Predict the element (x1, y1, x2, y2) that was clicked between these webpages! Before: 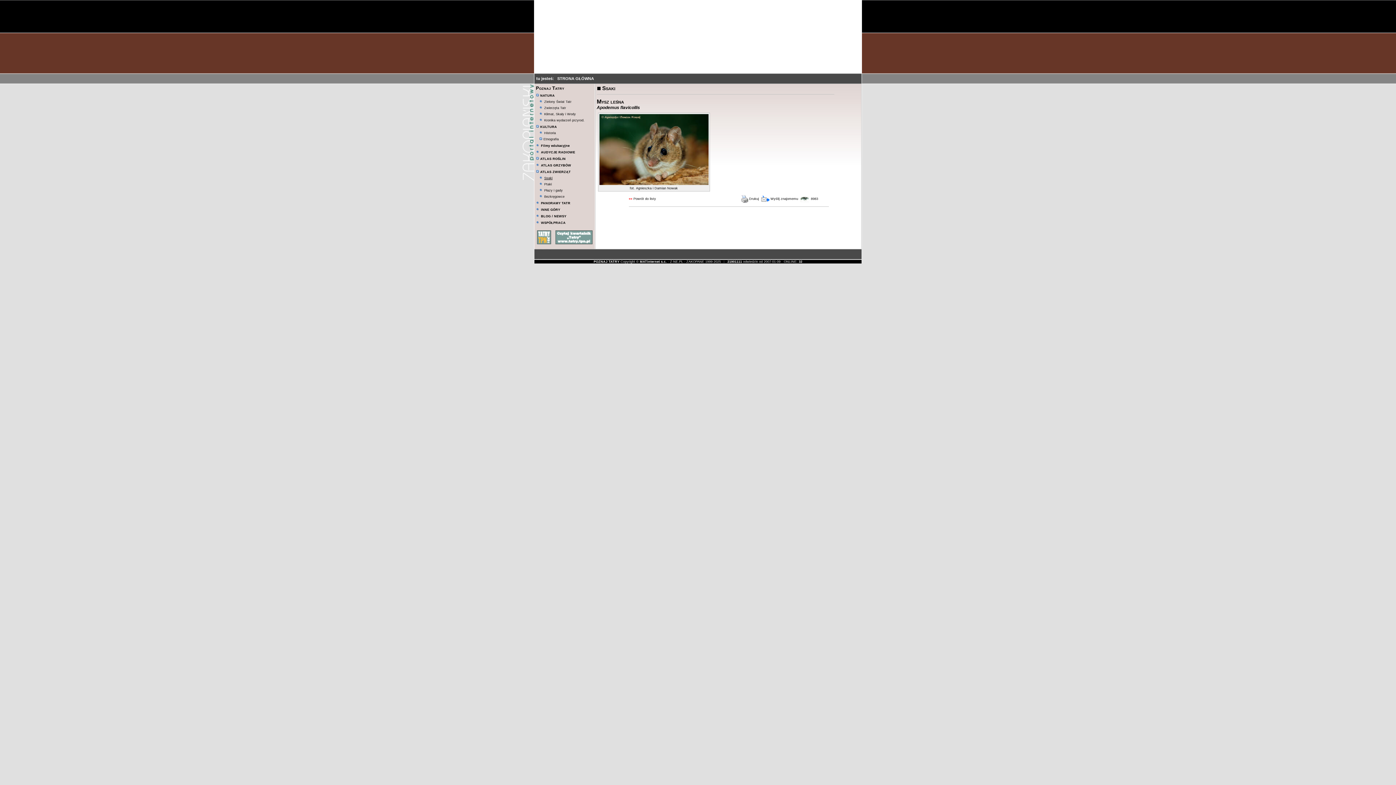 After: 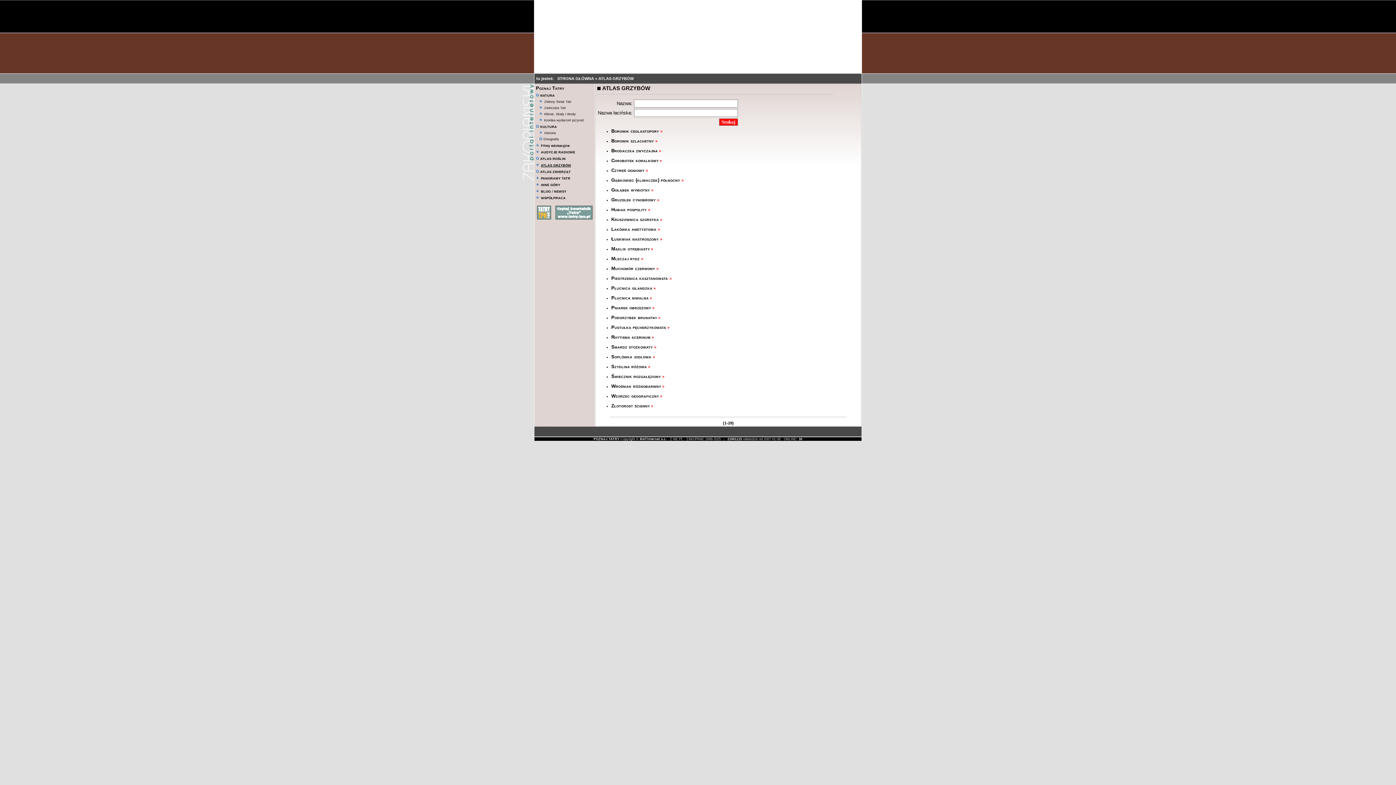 Action: label: ATLAS GRZYBÓW bbox: (541, 163, 571, 167)